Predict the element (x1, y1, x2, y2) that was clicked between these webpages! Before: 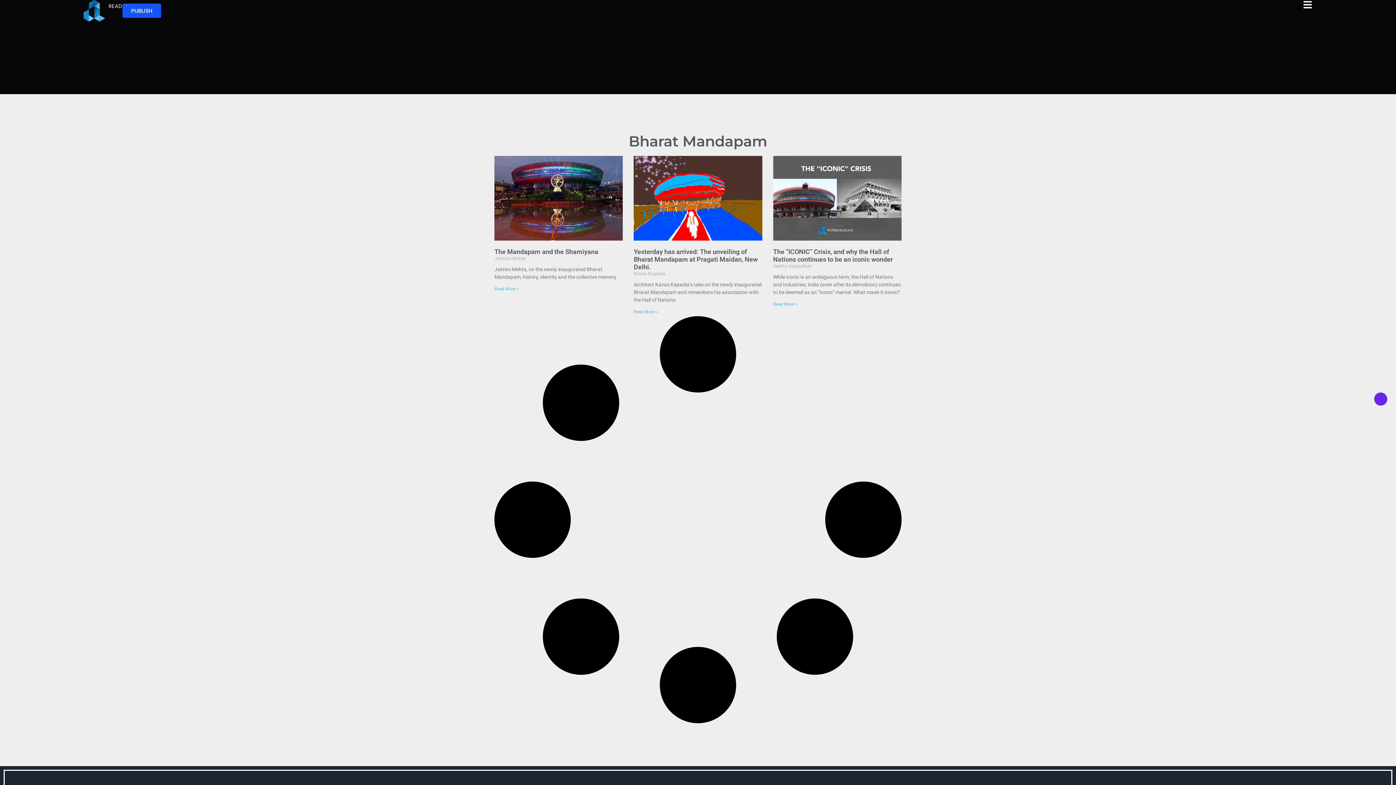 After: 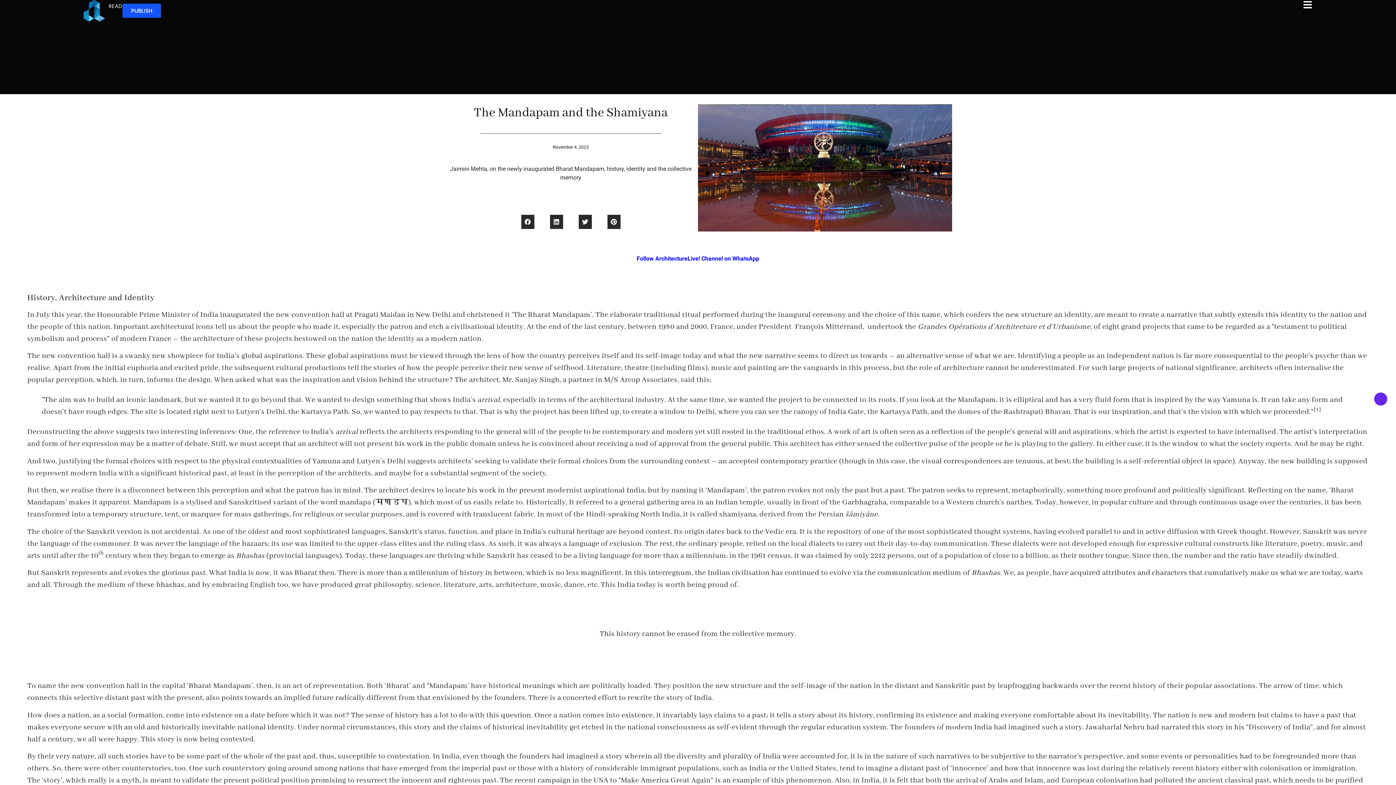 Action: bbox: (494, 286, 518, 291) label: Read more about The Mandapam and the Shamiyana